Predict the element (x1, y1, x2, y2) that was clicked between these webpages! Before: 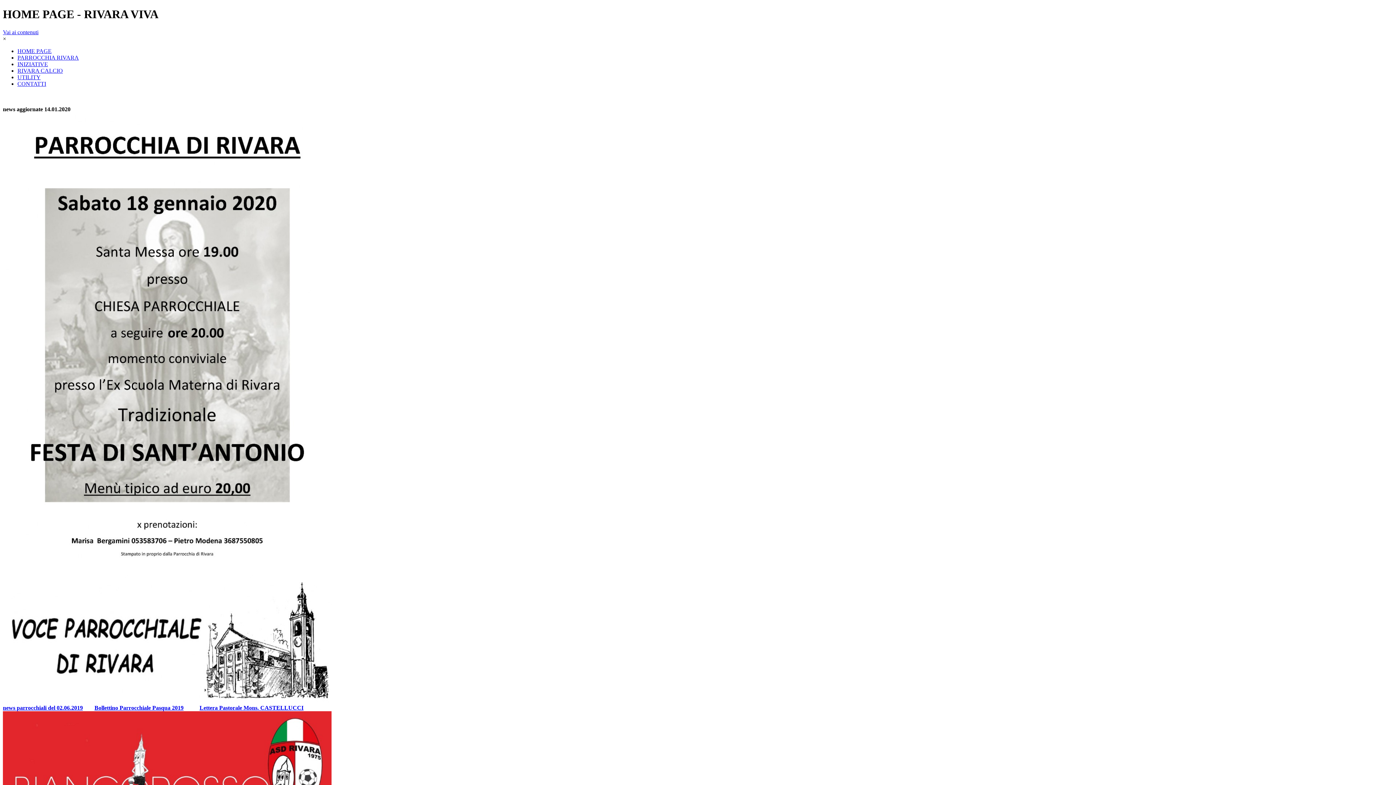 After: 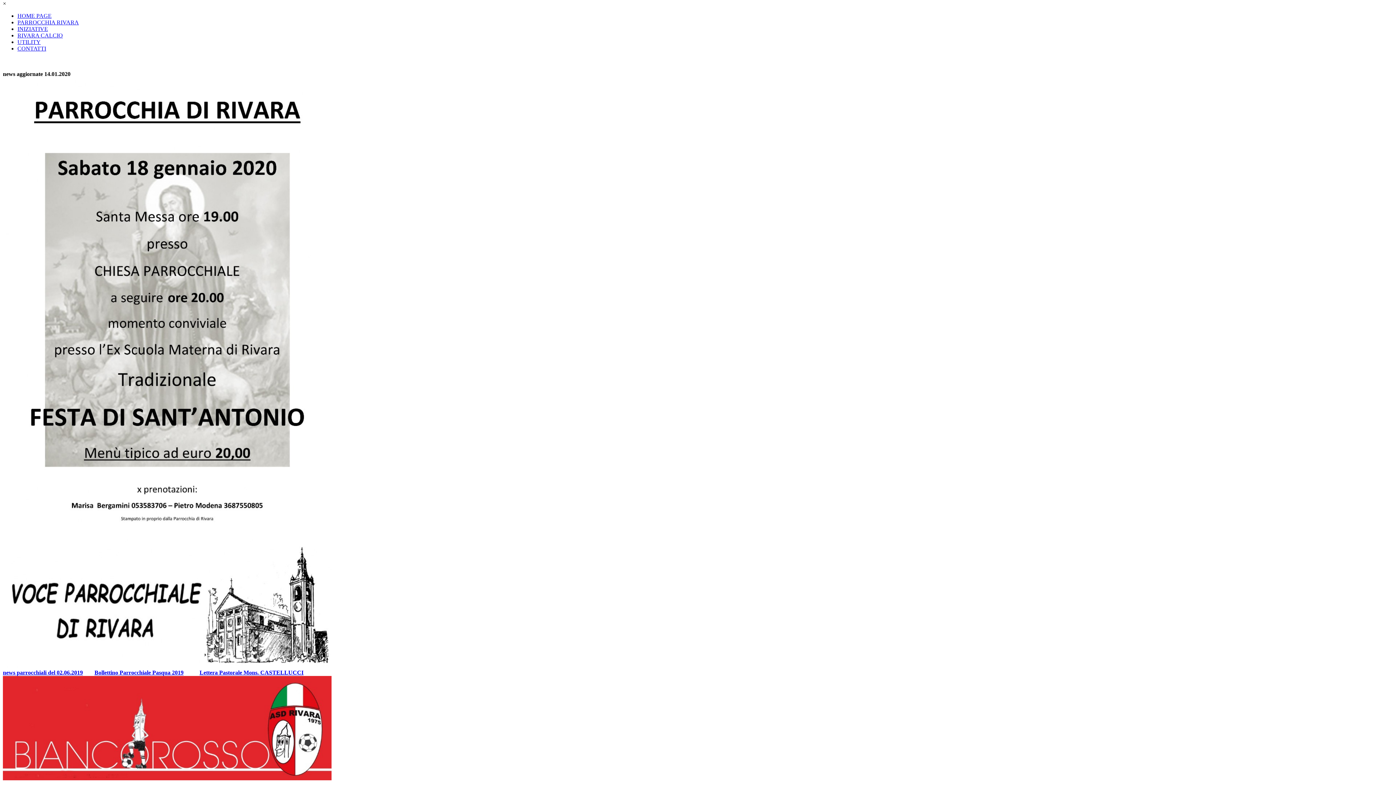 Action: bbox: (2, 29, 38, 35) label: Vai ai contenuti